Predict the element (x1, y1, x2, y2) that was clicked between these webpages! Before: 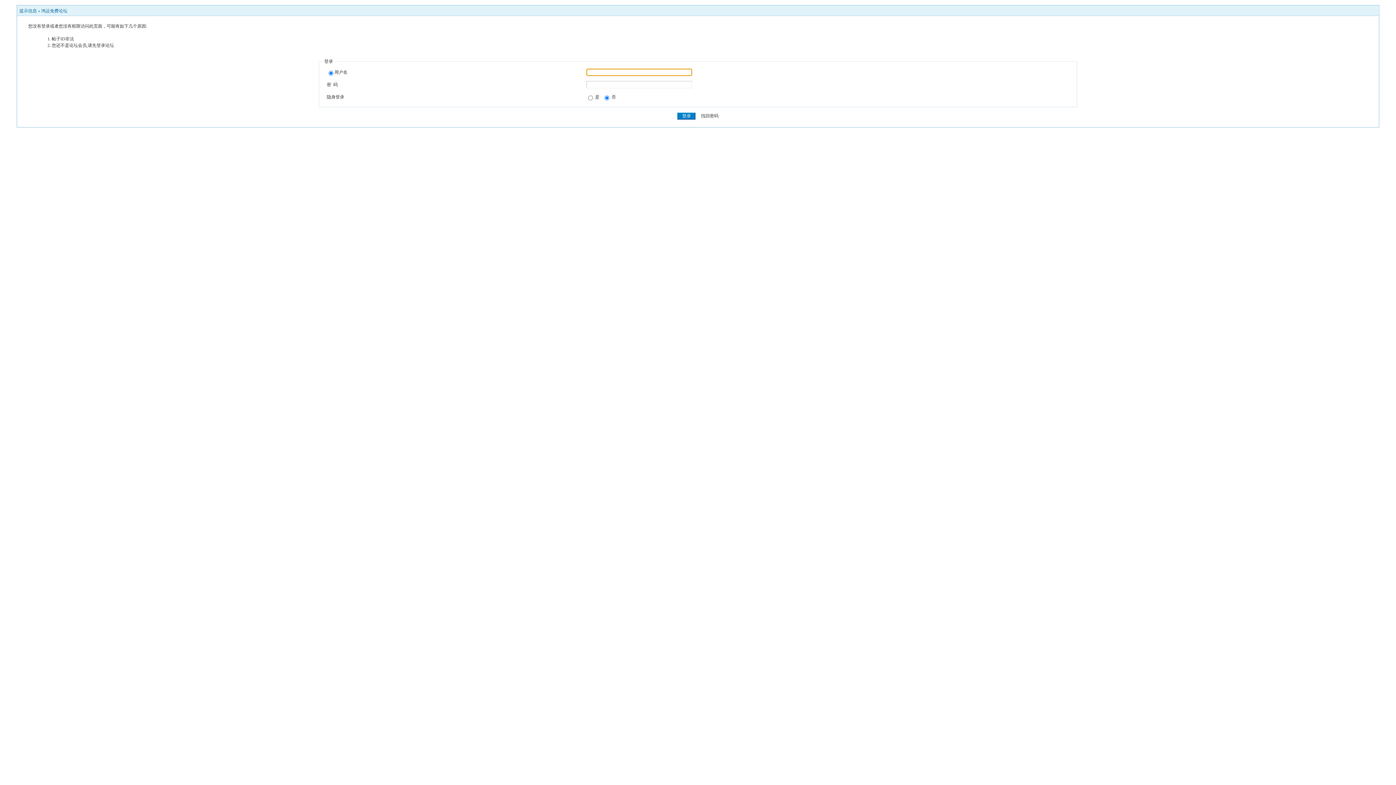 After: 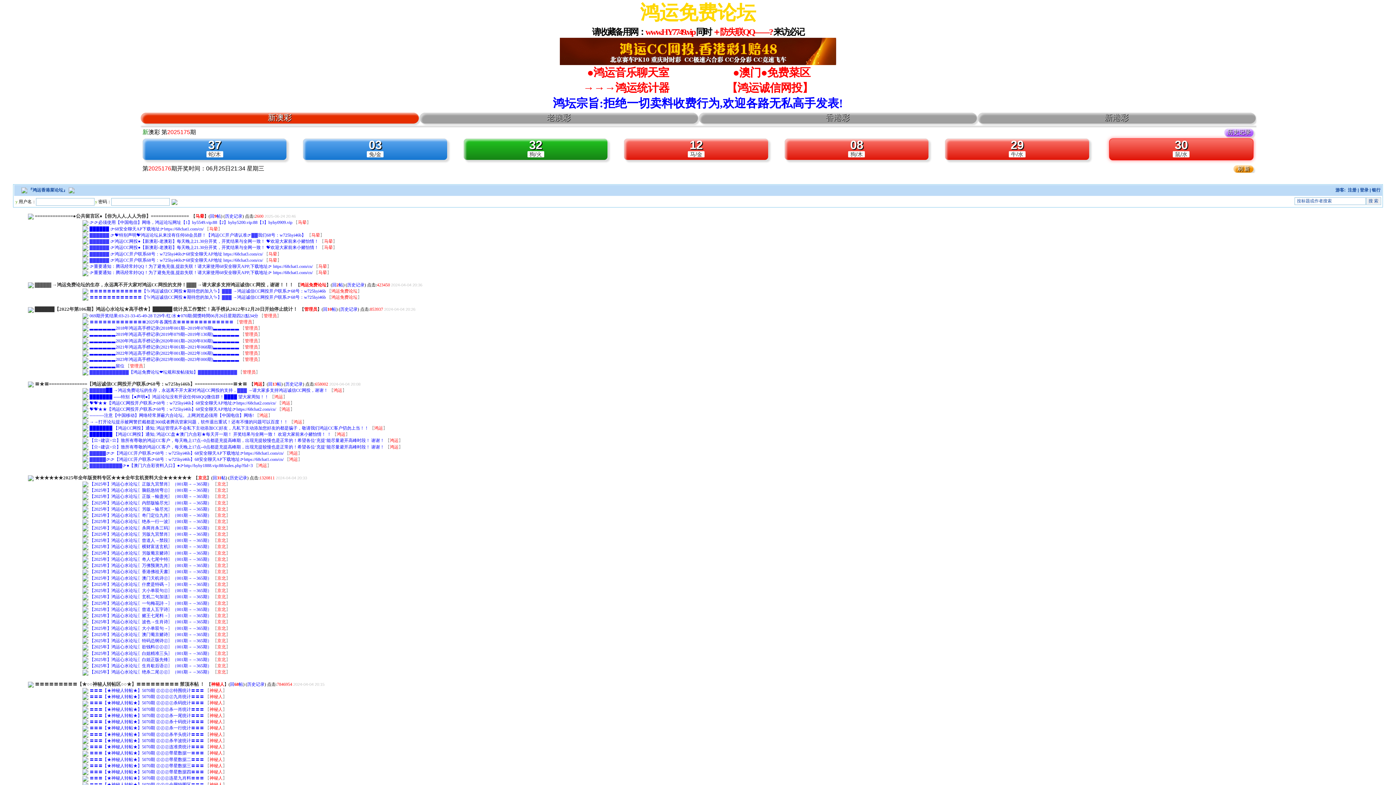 Action: label: 鸿运免费论坛 bbox: (41, 8, 67, 13)